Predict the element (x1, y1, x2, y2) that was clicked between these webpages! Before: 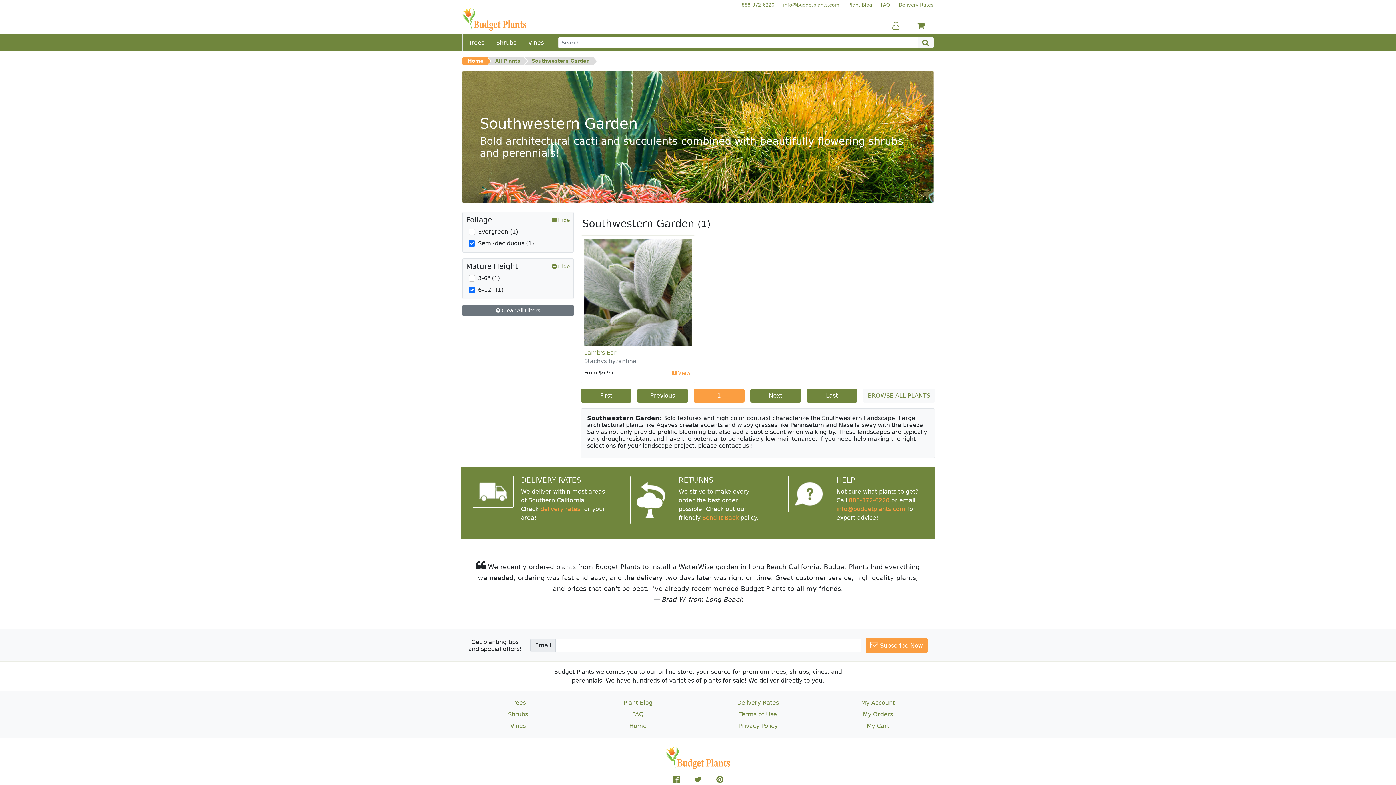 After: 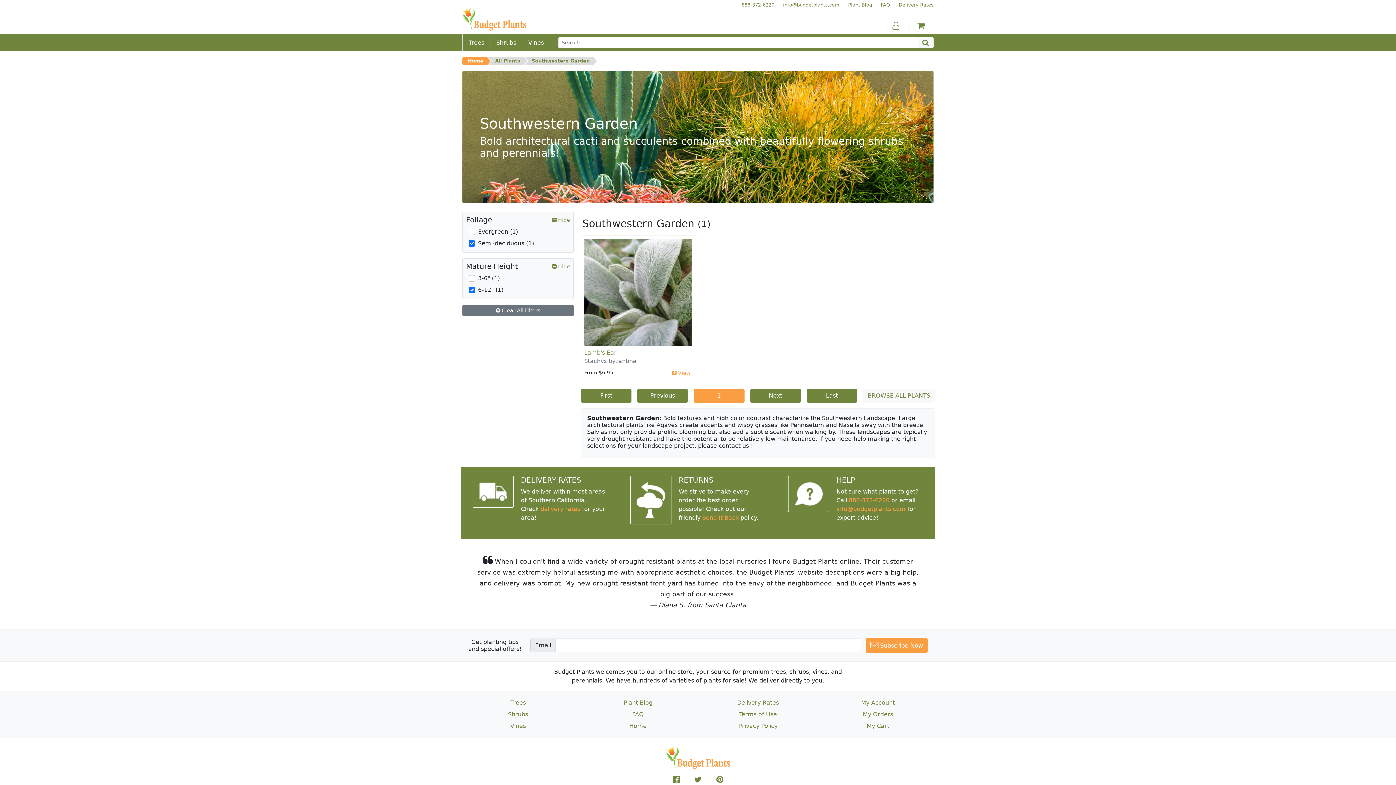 Action: label: Southwestern Garden Current Page bbox: (693, 389, 744, 402)